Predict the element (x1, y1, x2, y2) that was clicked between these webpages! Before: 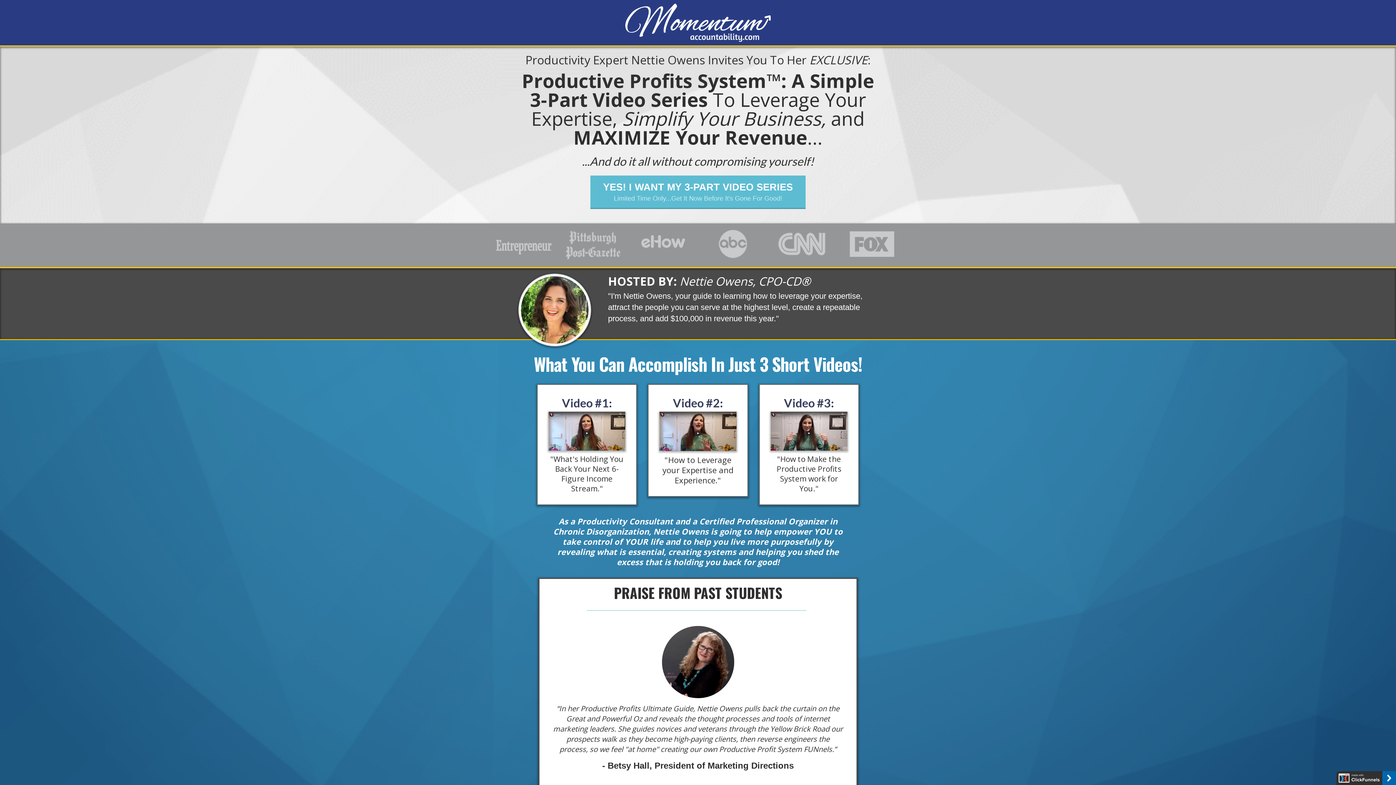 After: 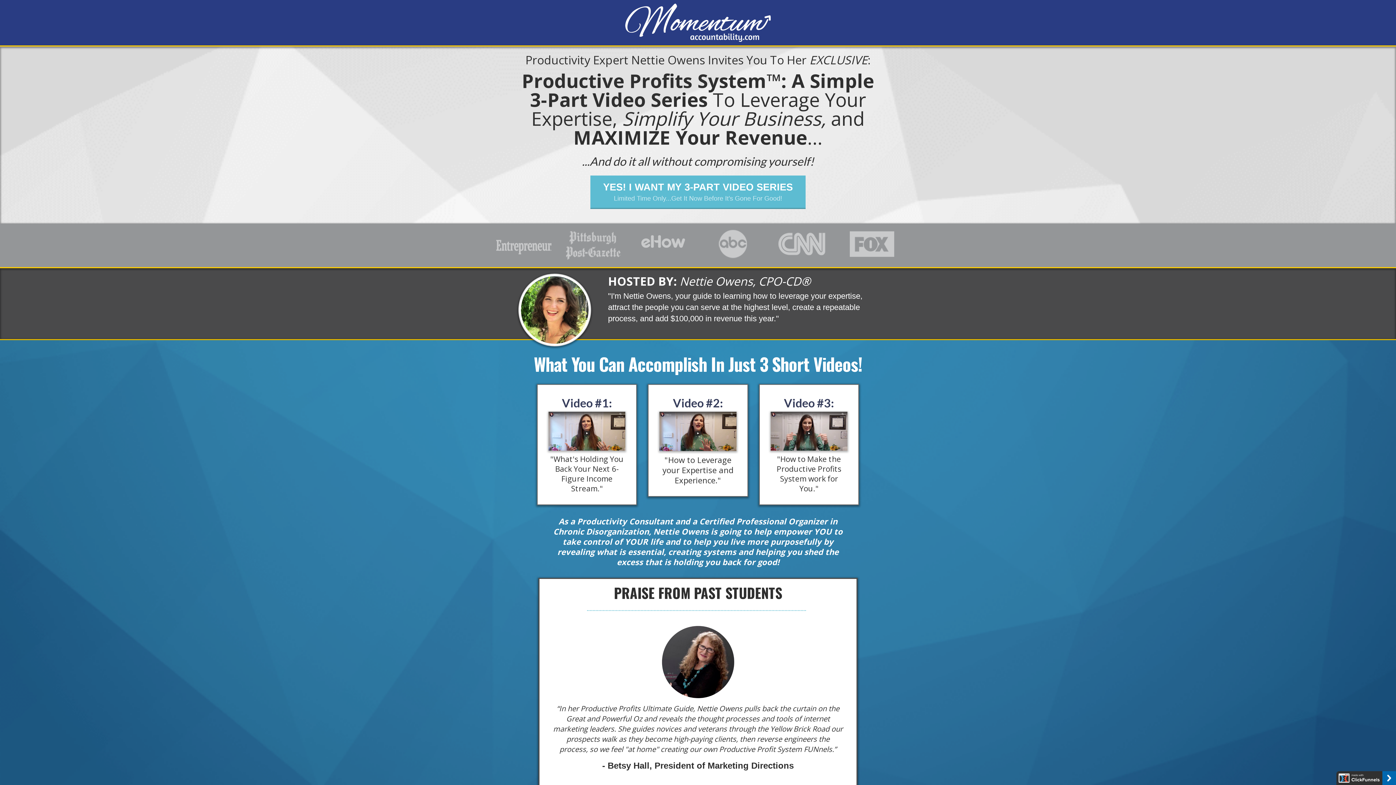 Action: bbox: (1336, 775, 1396, 781)